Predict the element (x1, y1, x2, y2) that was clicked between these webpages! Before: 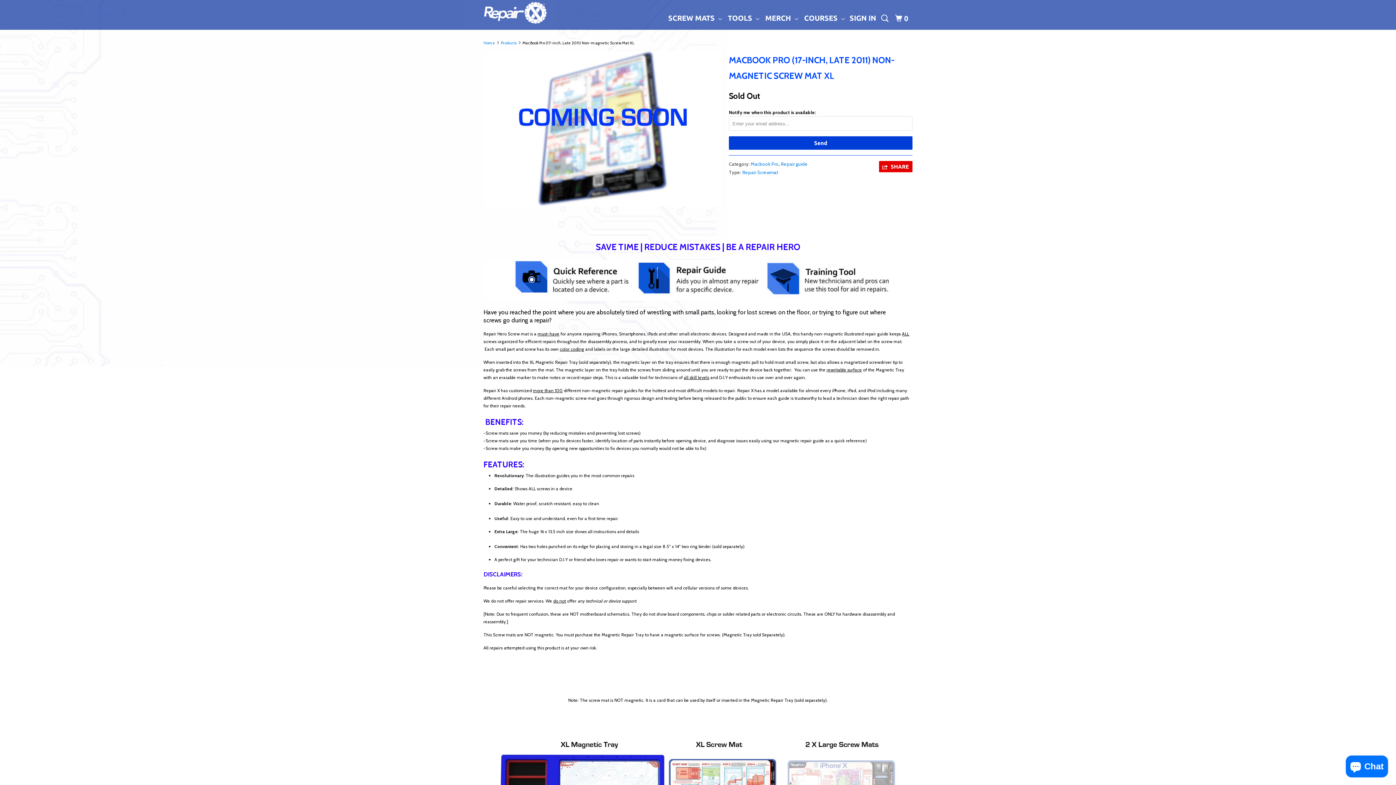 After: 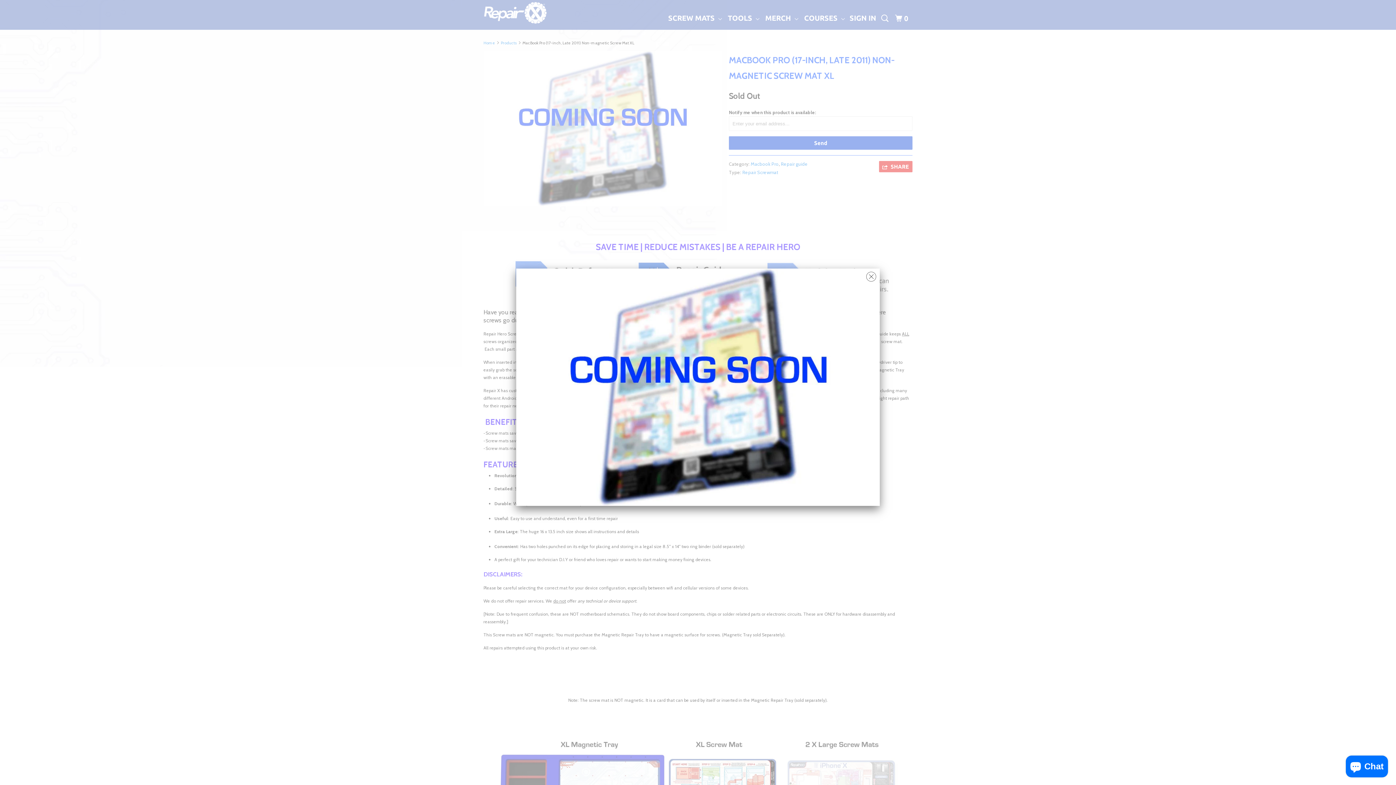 Action: bbox: (483, 50, 721, 206)